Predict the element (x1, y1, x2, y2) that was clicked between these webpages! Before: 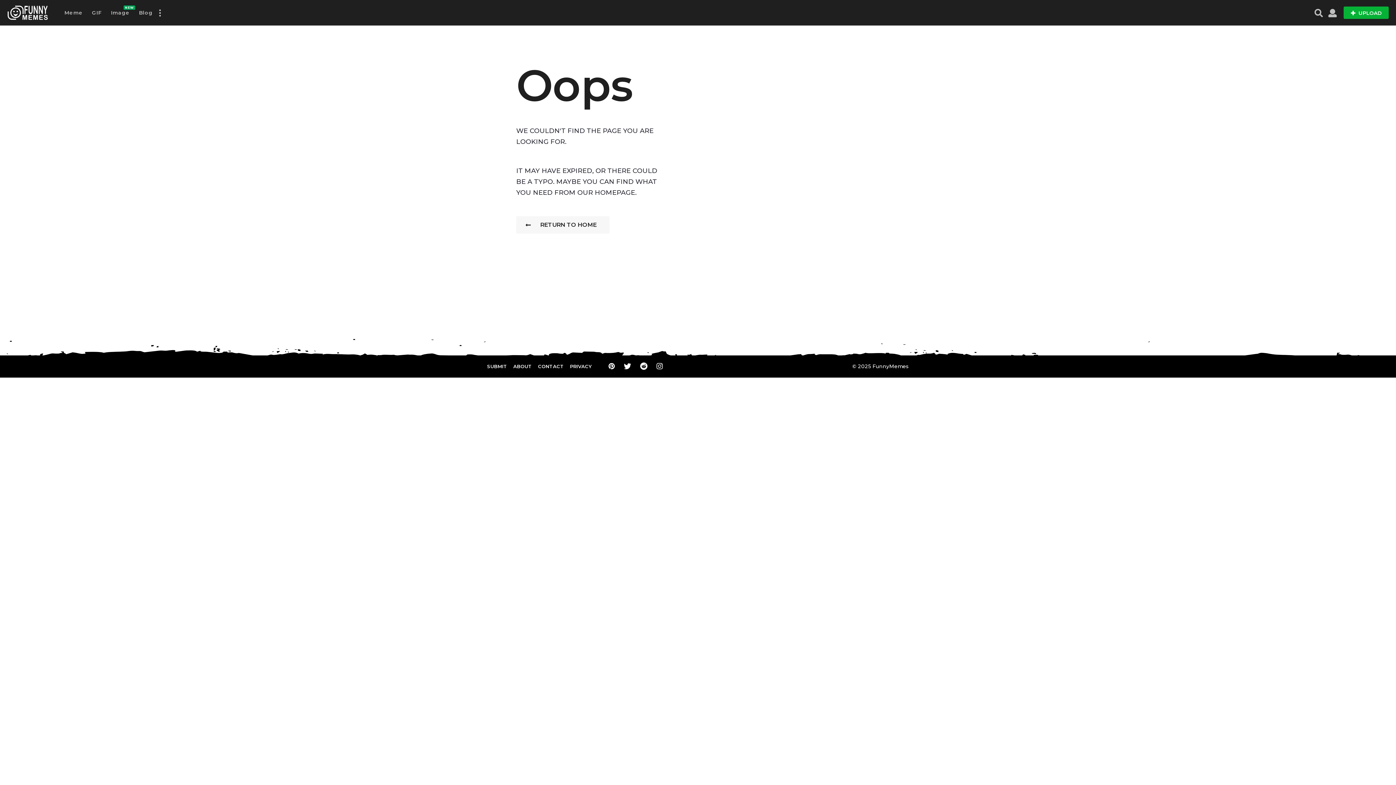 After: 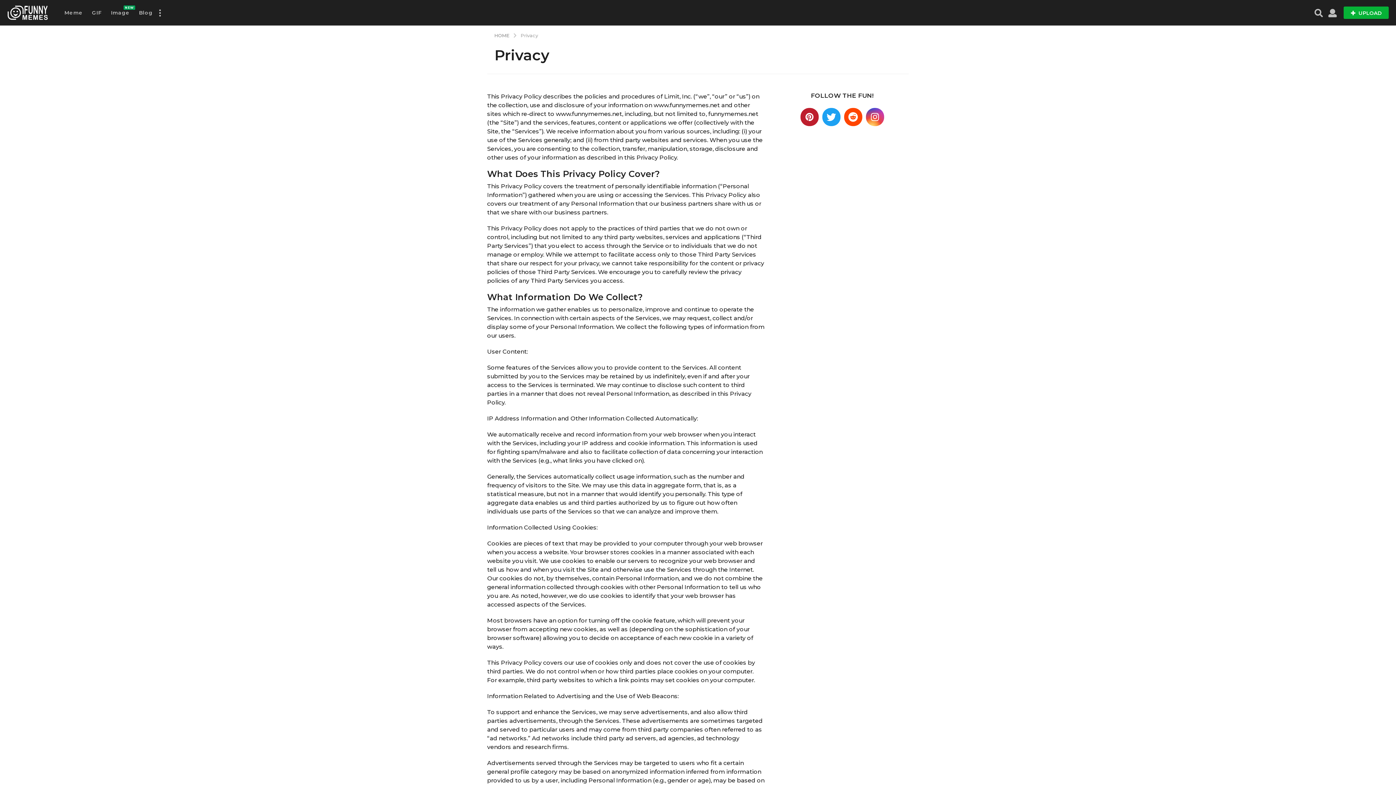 Action: label: PRIVACY bbox: (570, 363, 591, 369)